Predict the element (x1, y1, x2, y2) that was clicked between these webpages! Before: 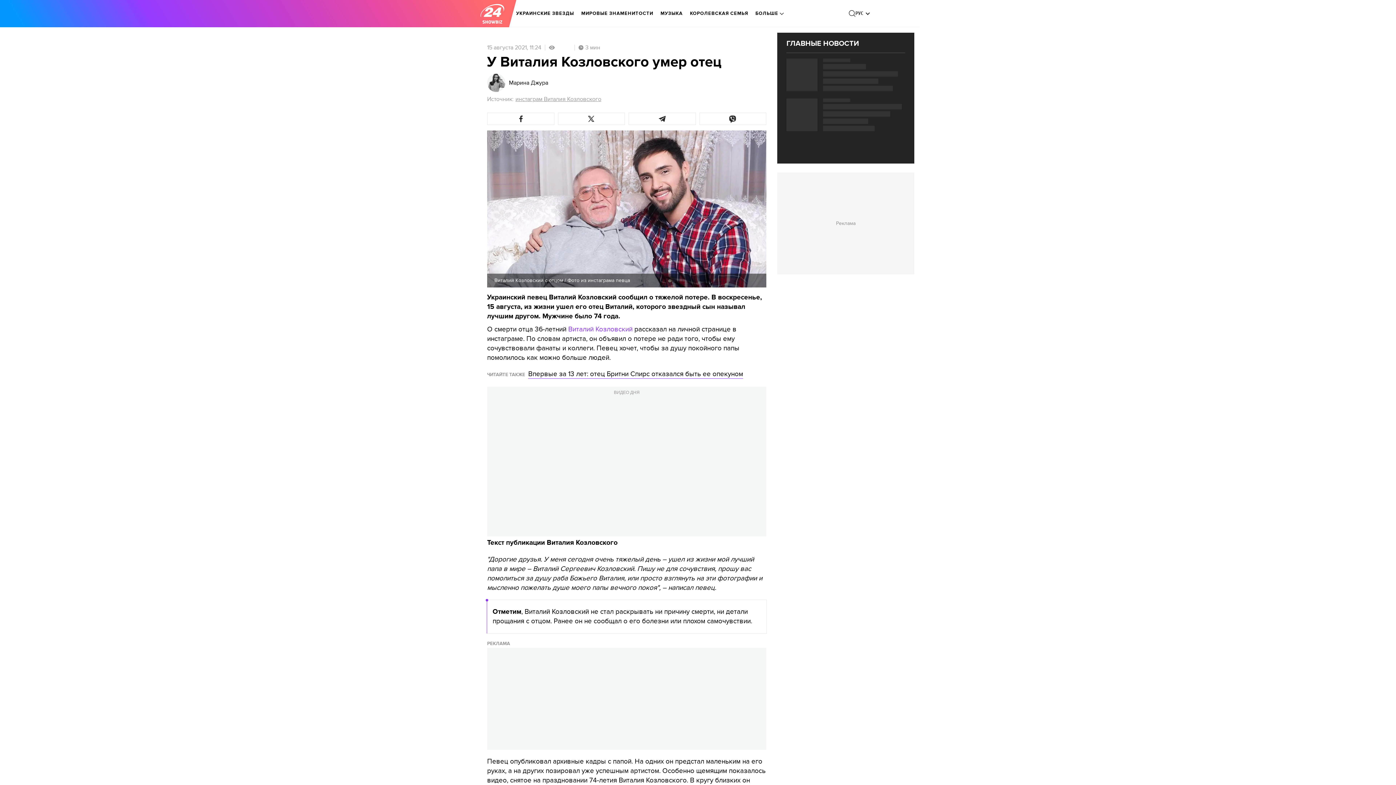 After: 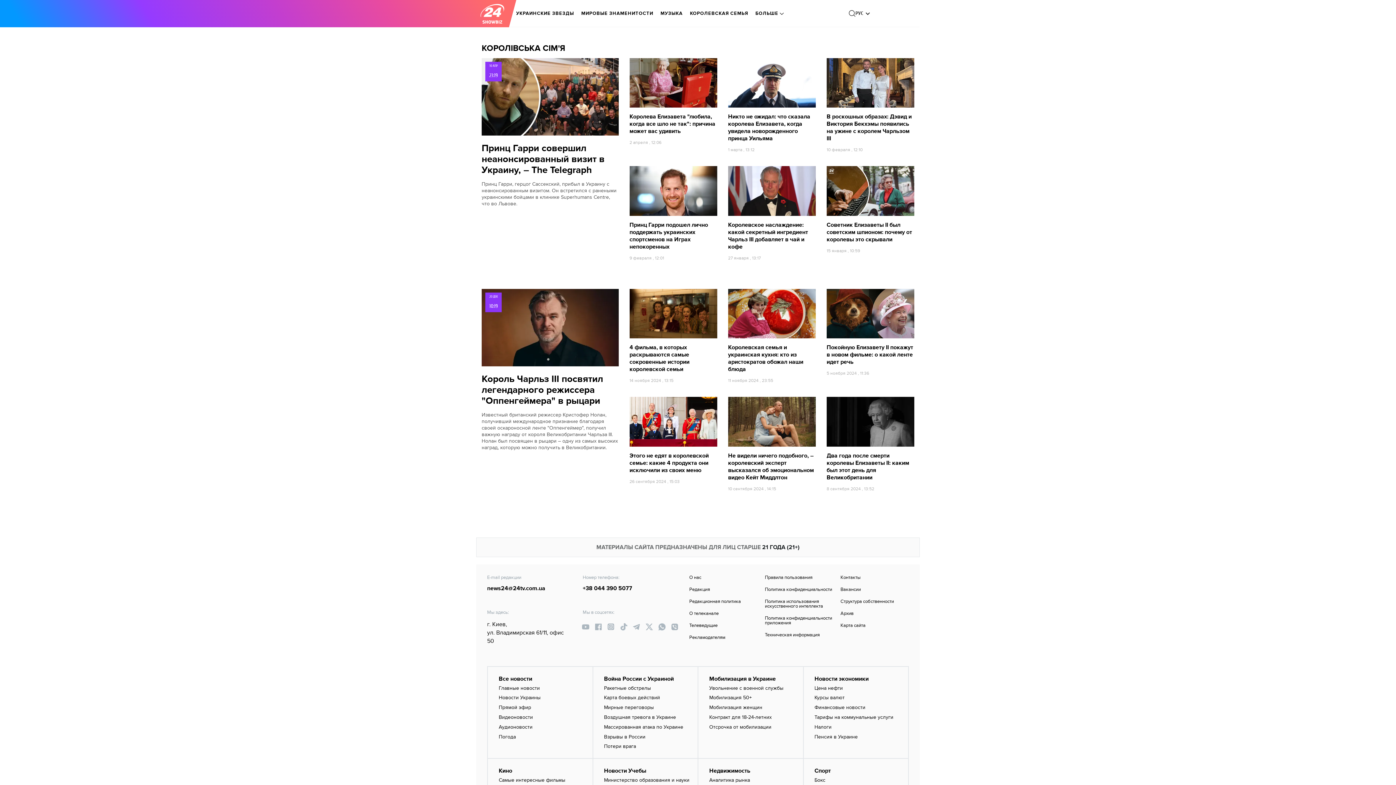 Action: bbox: (690, 5, 748, 21) label: КОРОЛЕВСКАЯ СЕМЬЯ